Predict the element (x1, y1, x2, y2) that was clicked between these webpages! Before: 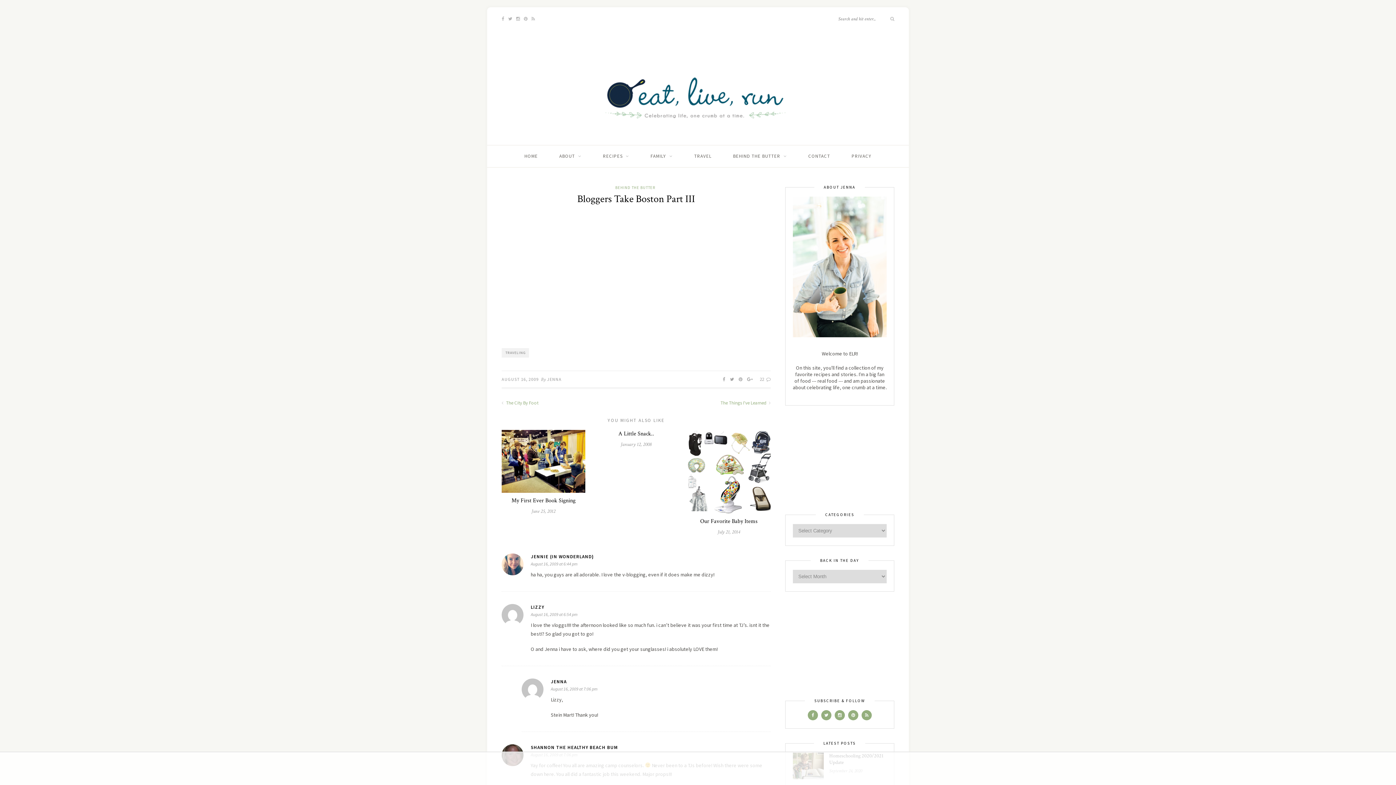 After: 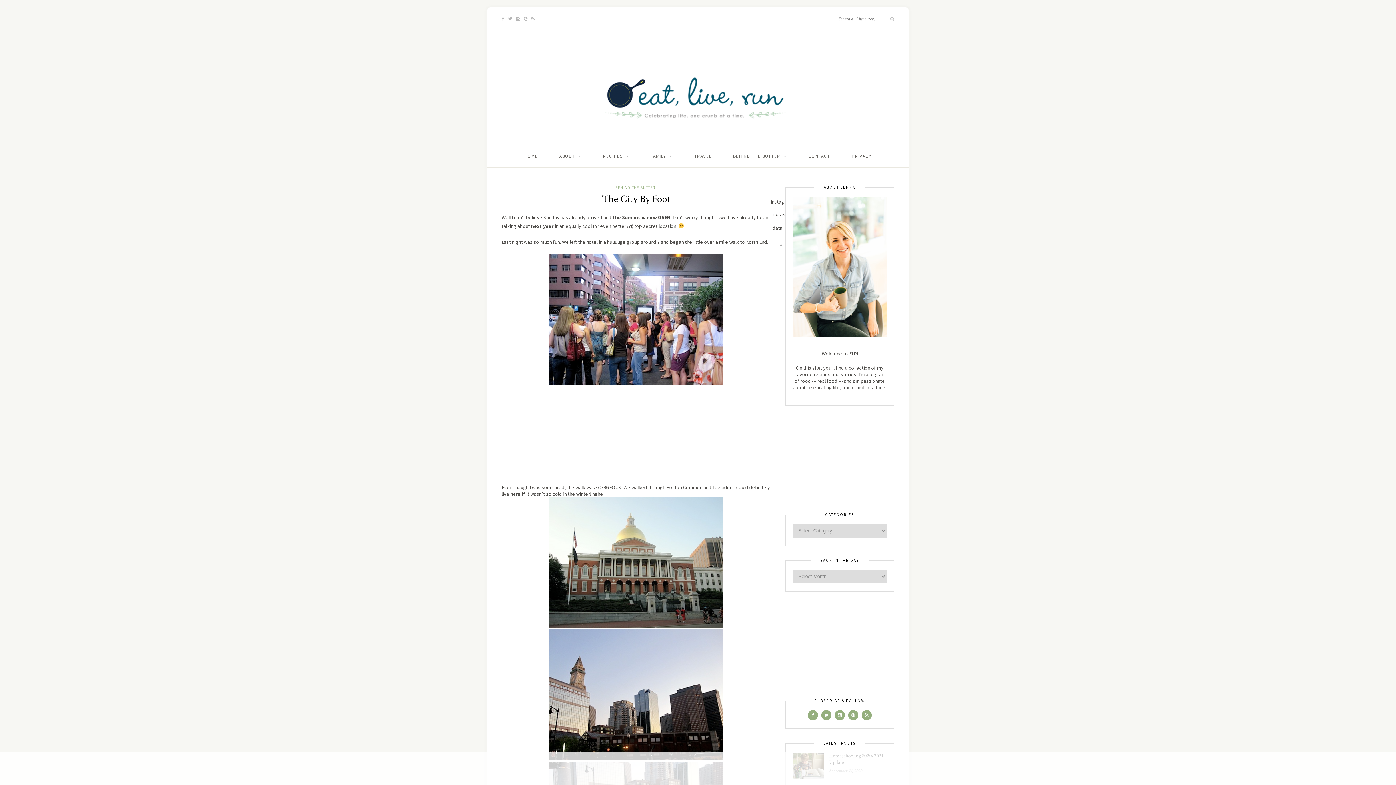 Action: label:  The City By Foot bbox: (501, 400, 636, 406)